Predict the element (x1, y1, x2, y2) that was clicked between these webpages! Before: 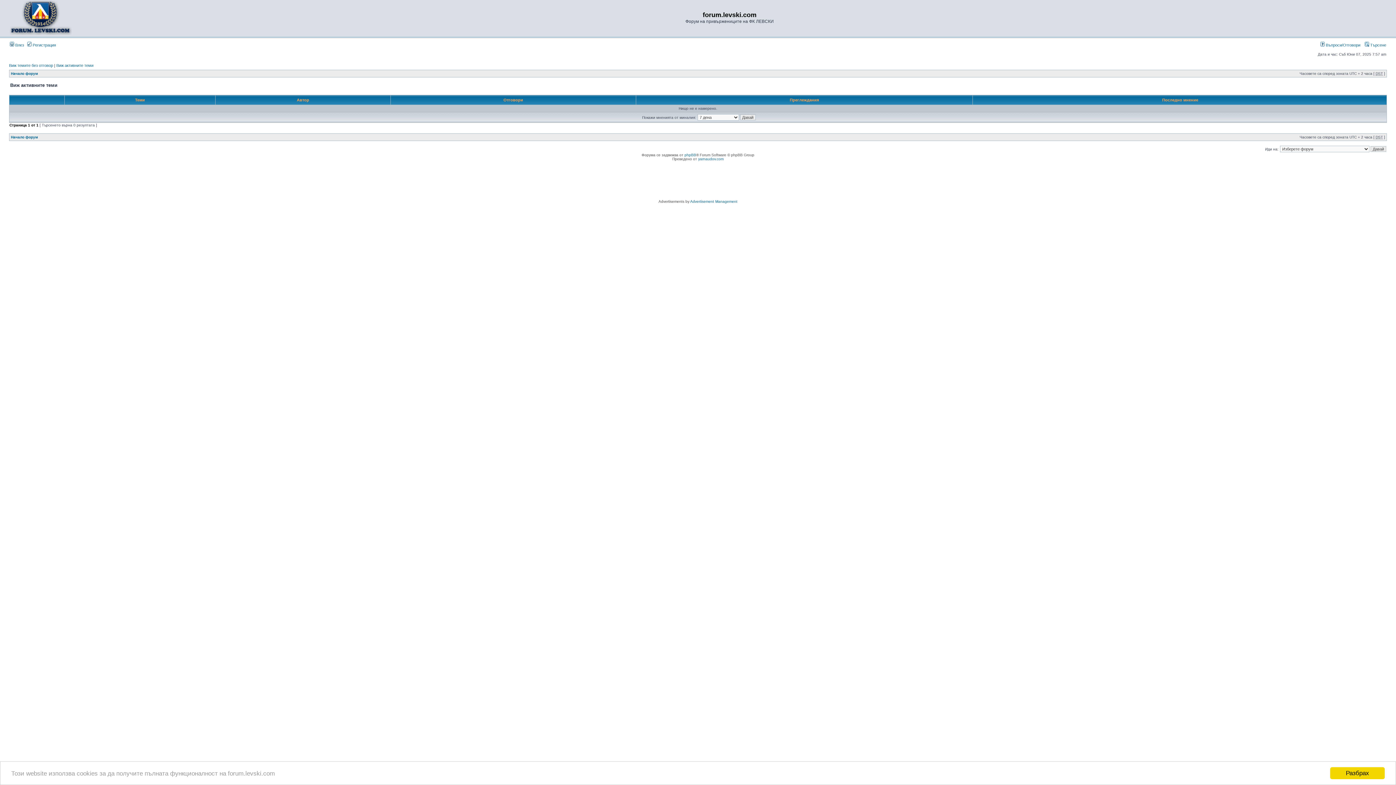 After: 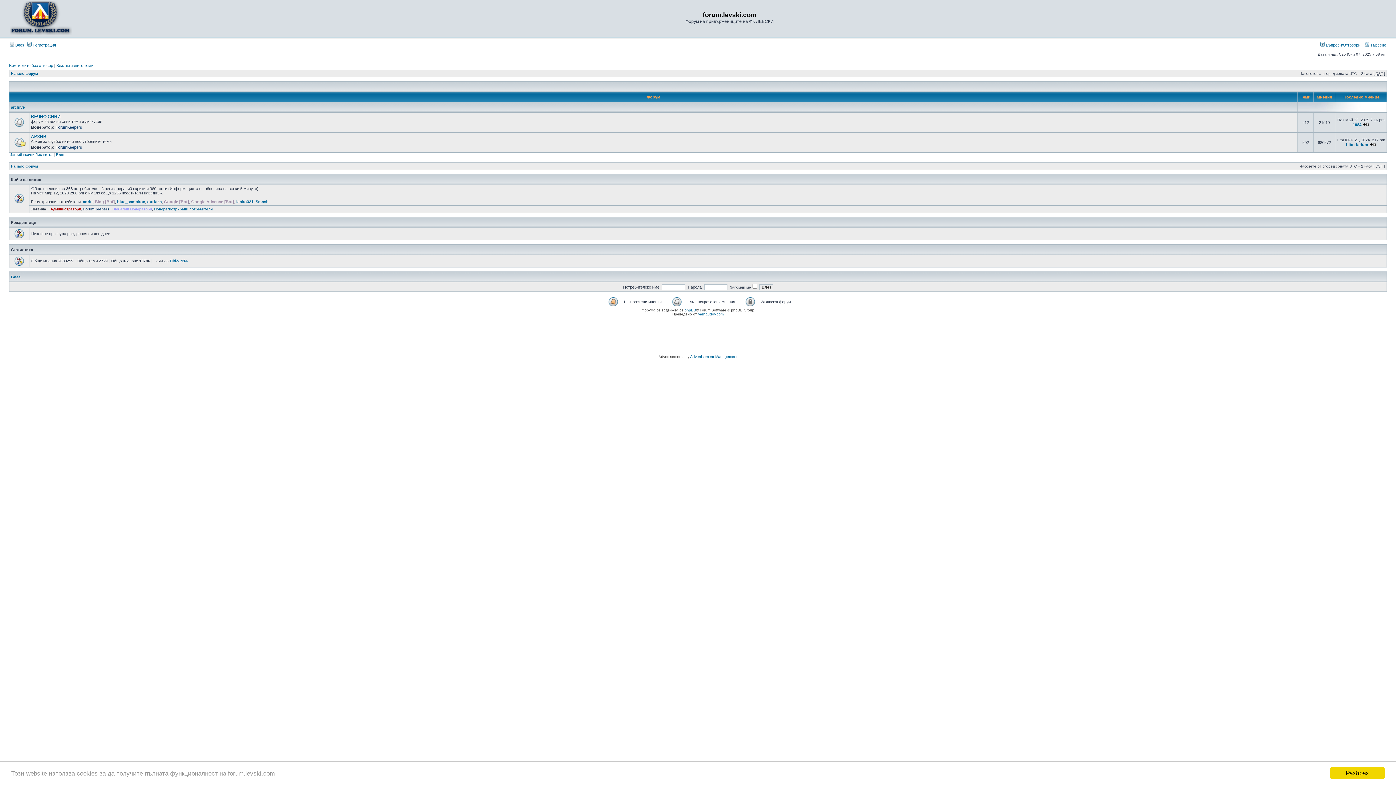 Action: label: Начало форум bbox: (10, 135, 37, 139)